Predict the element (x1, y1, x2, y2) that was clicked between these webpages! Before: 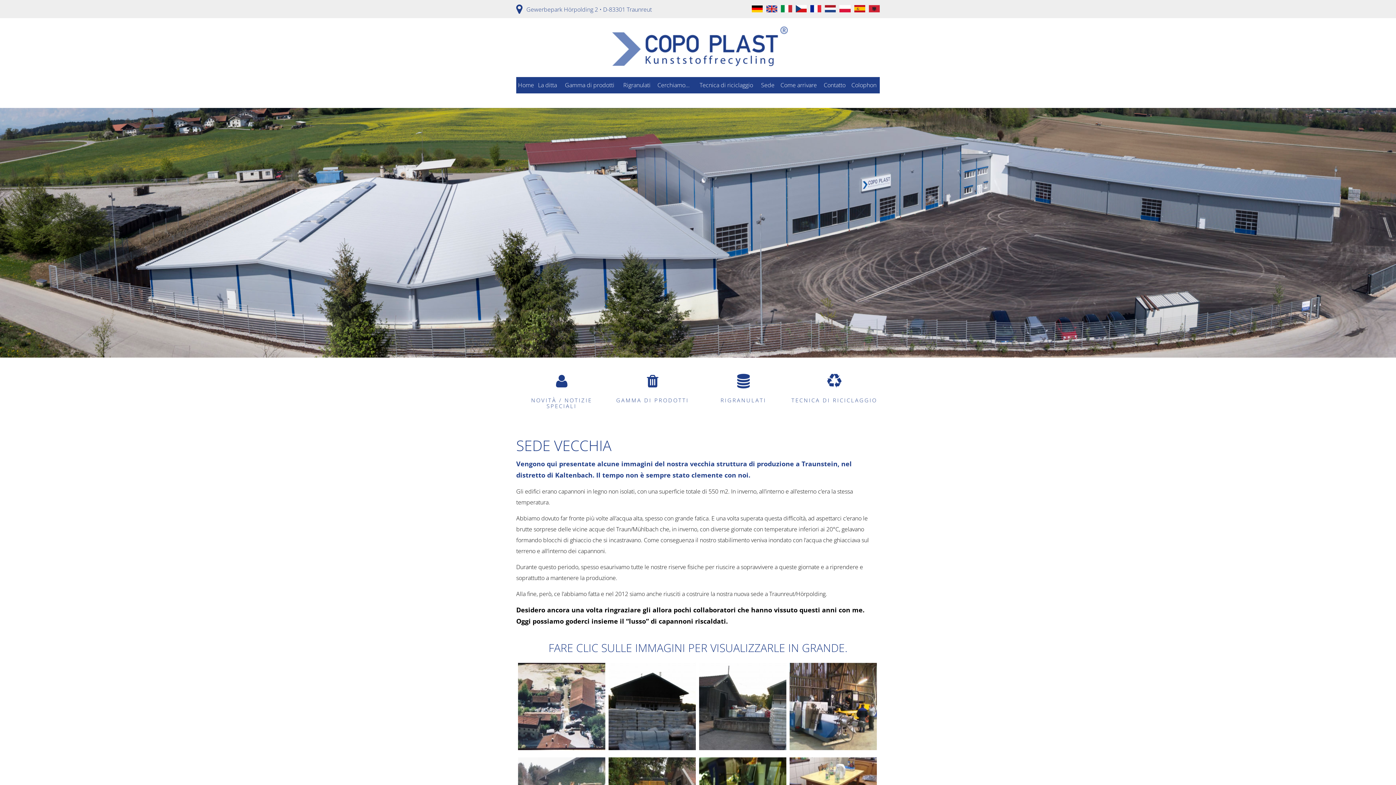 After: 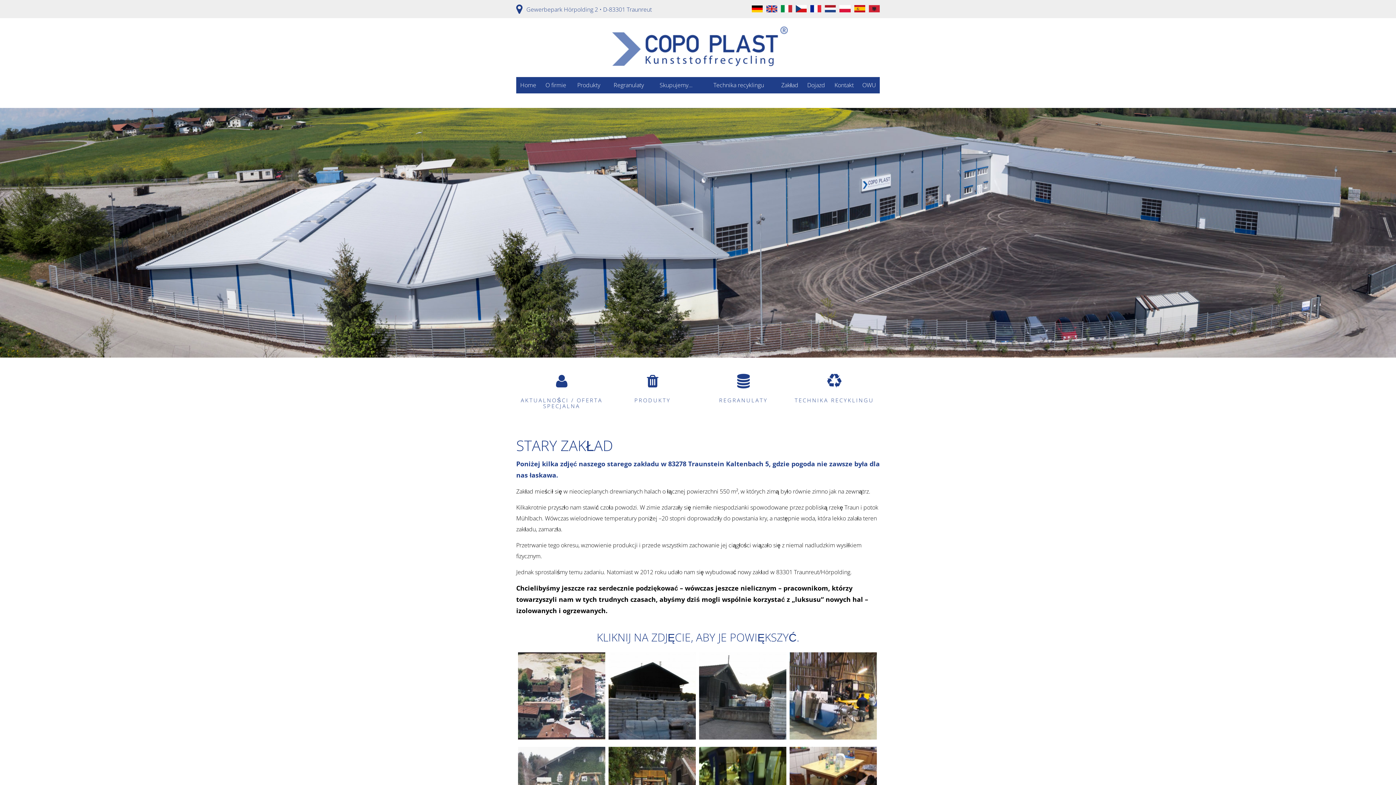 Action: bbox: (839, 6, 850, 14)